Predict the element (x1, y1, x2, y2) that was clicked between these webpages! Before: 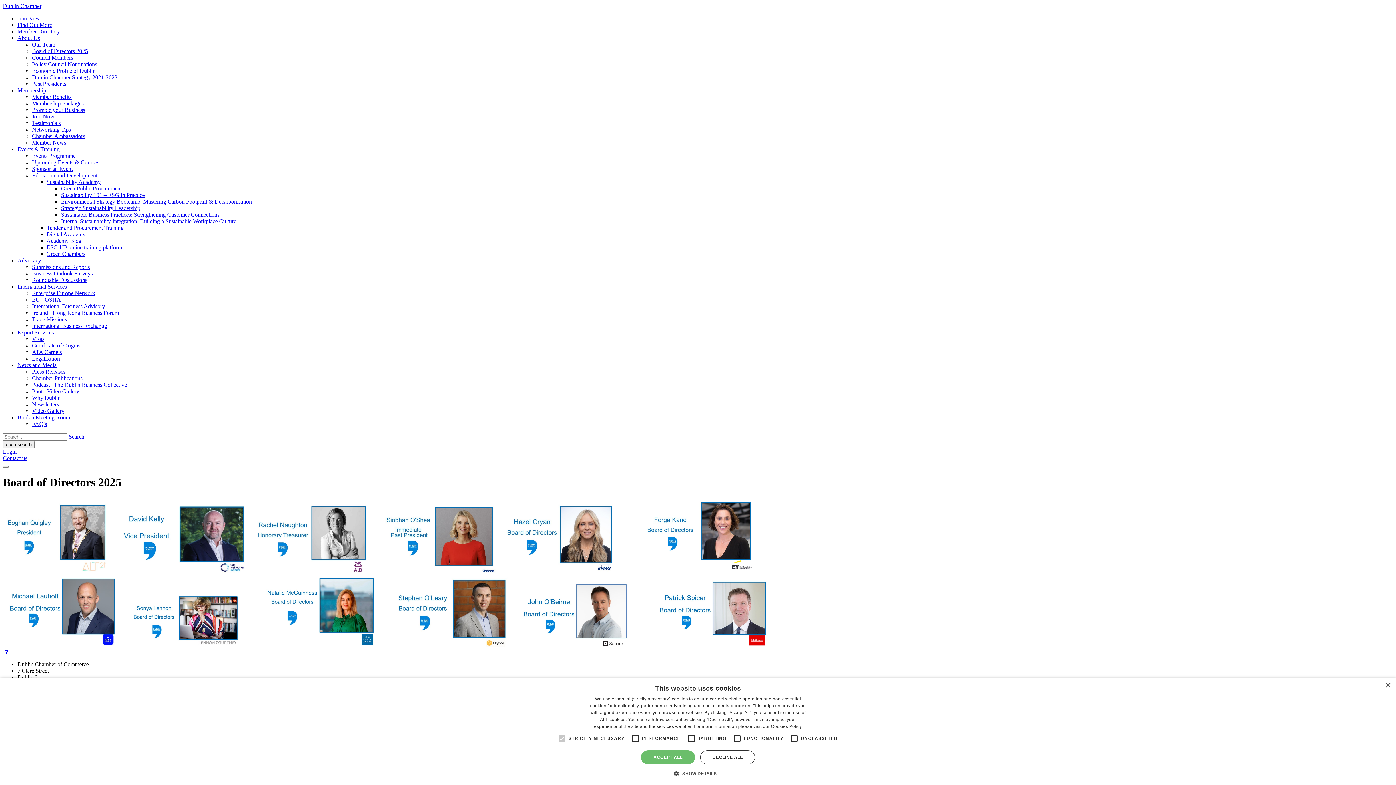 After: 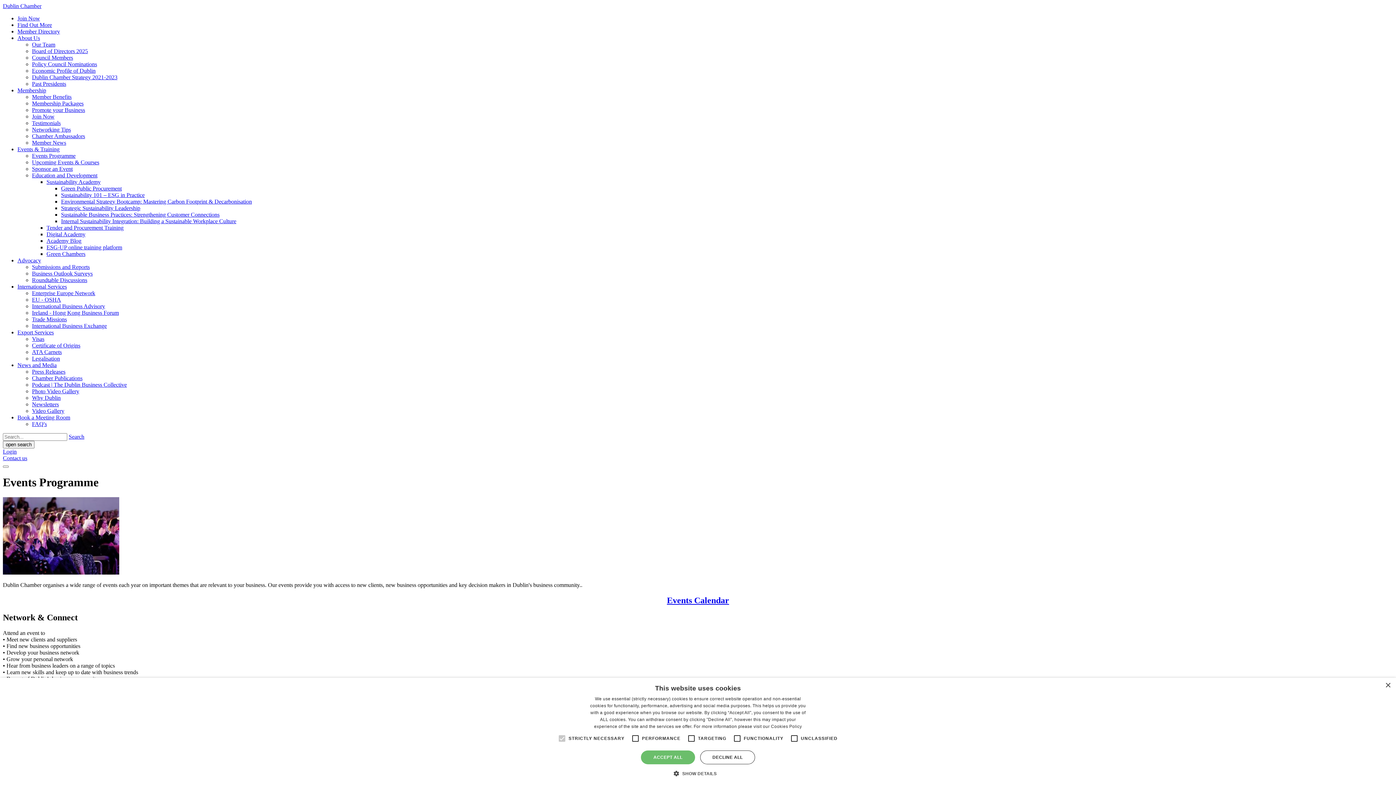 Action: bbox: (32, 152, 75, 158) label: Events Programme